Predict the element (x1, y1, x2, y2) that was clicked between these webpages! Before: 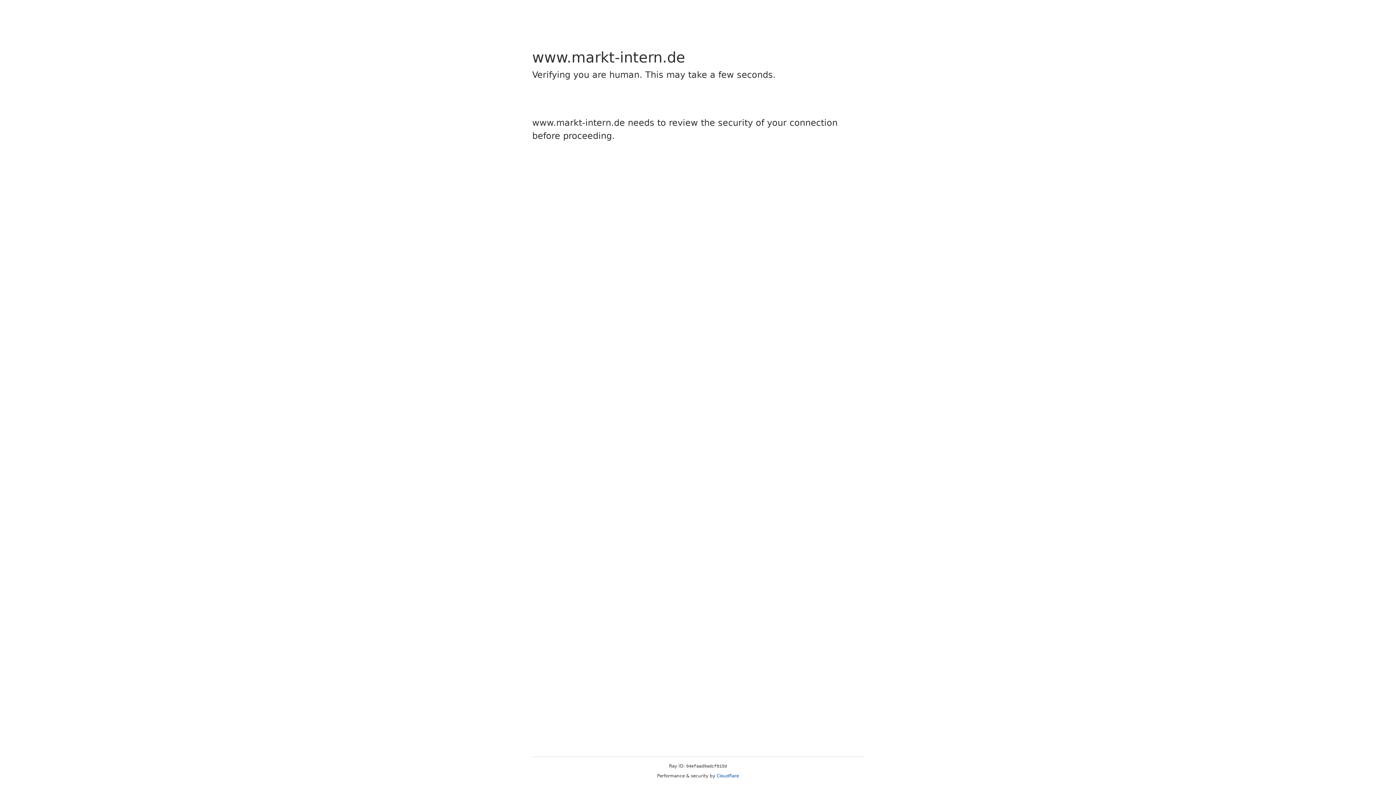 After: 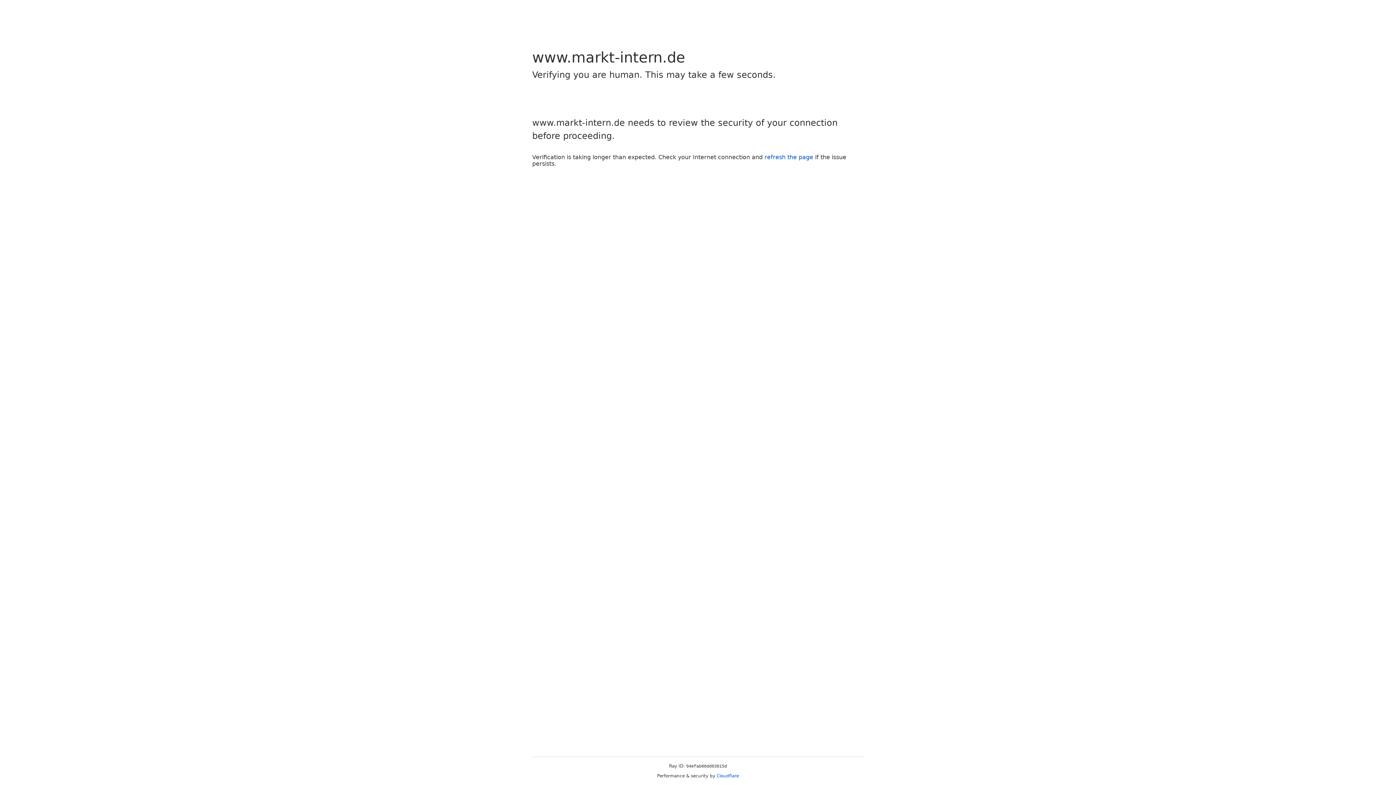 Action: bbox: (716, 773, 739, 778) label: Cloudflare